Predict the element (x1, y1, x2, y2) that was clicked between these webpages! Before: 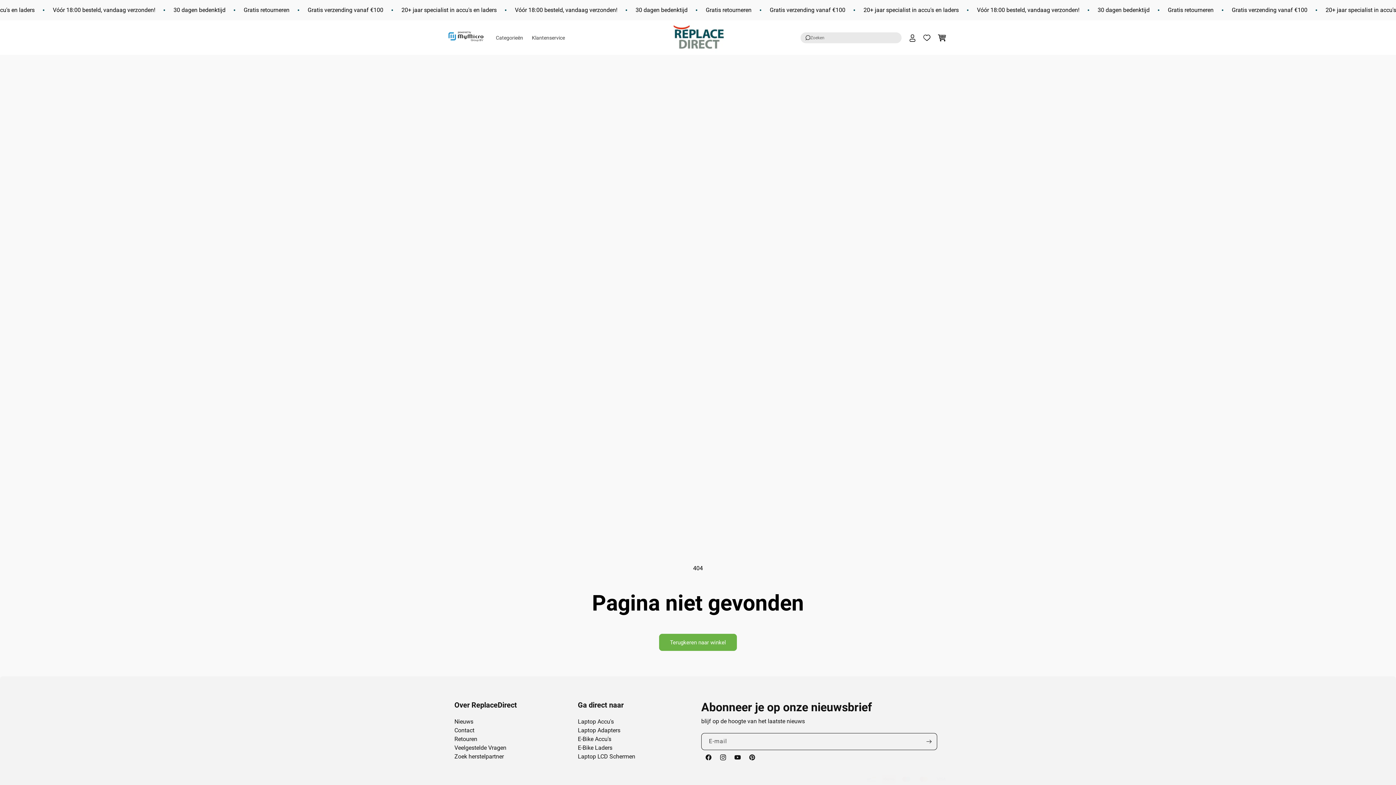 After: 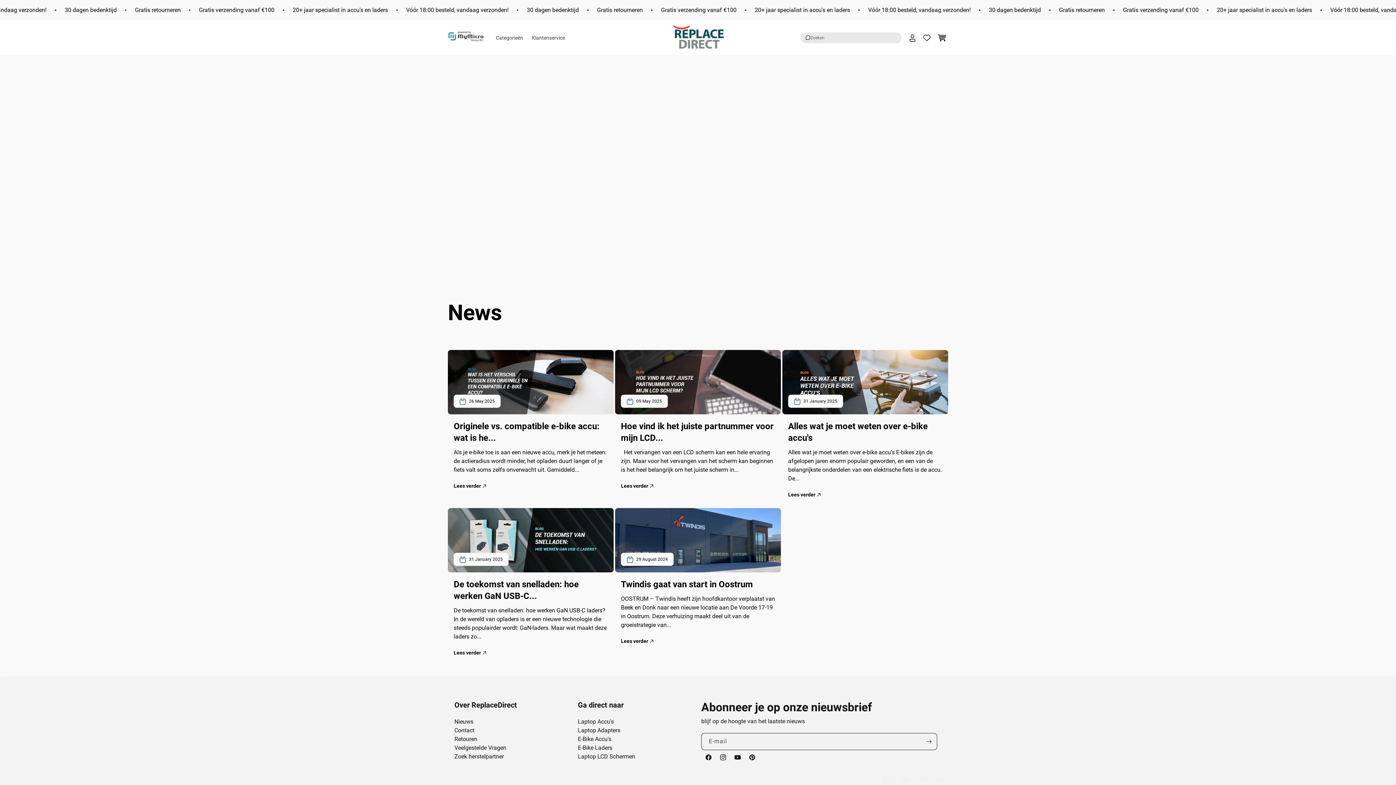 Action: label: Nieuws bbox: (454, 717, 473, 726)